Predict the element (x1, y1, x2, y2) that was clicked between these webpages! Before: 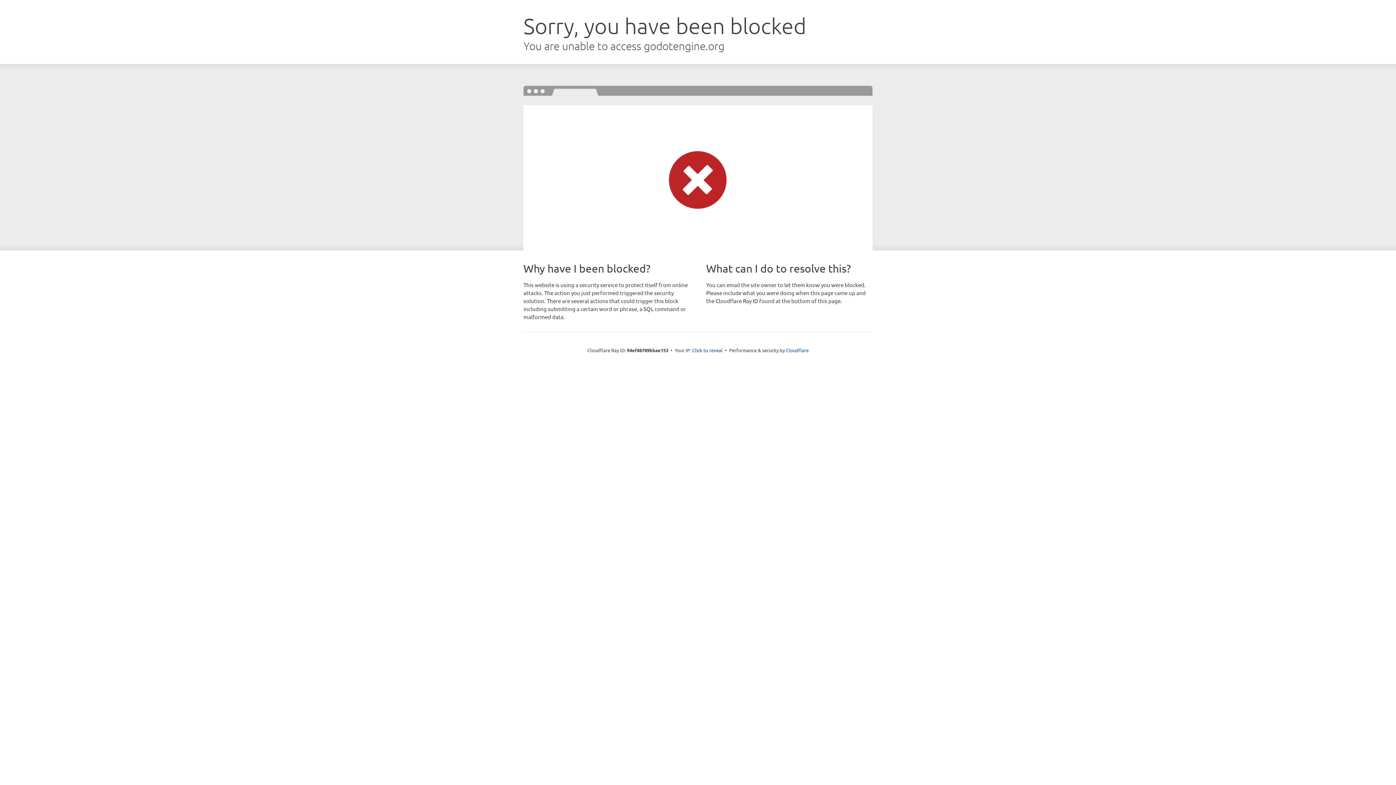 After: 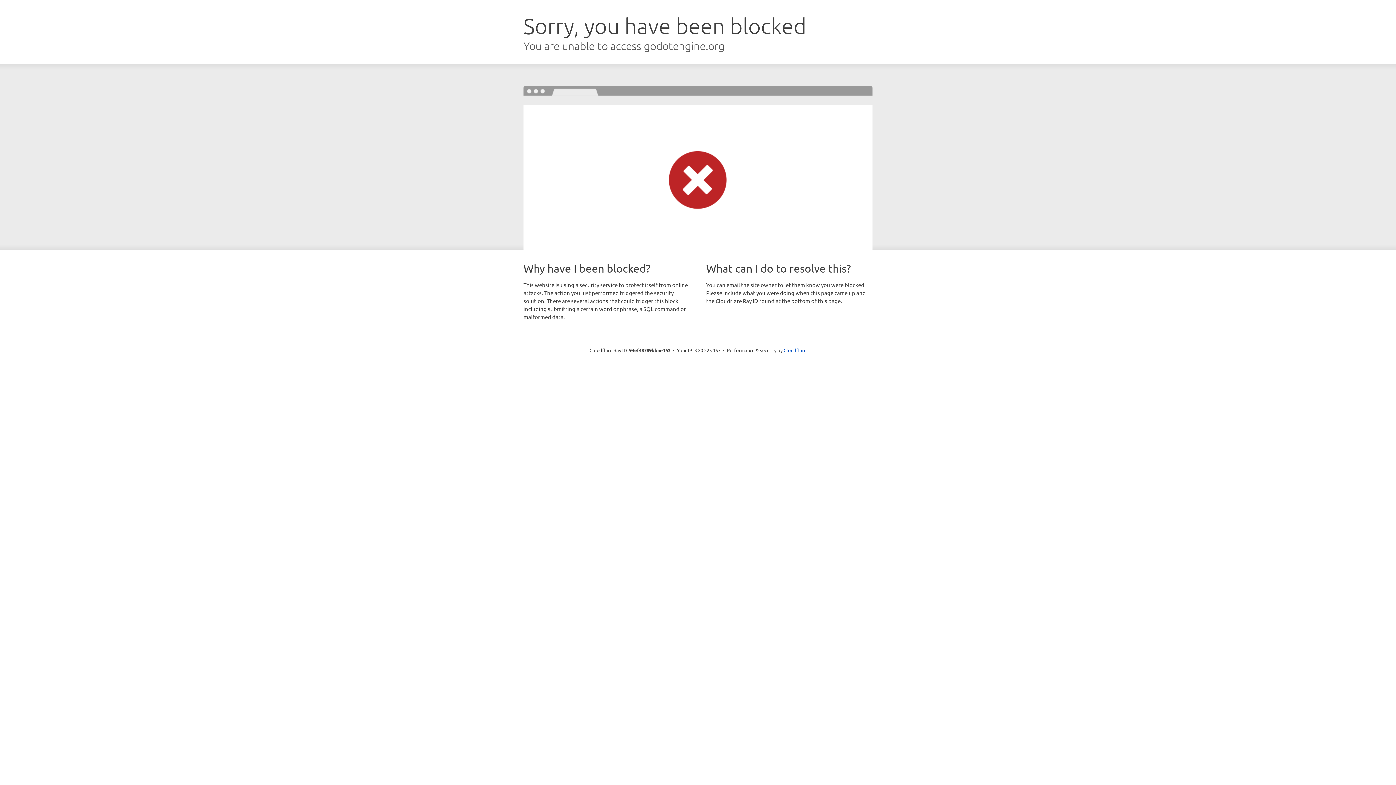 Action: bbox: (692, 346, 722, 353) label: Click to reveal